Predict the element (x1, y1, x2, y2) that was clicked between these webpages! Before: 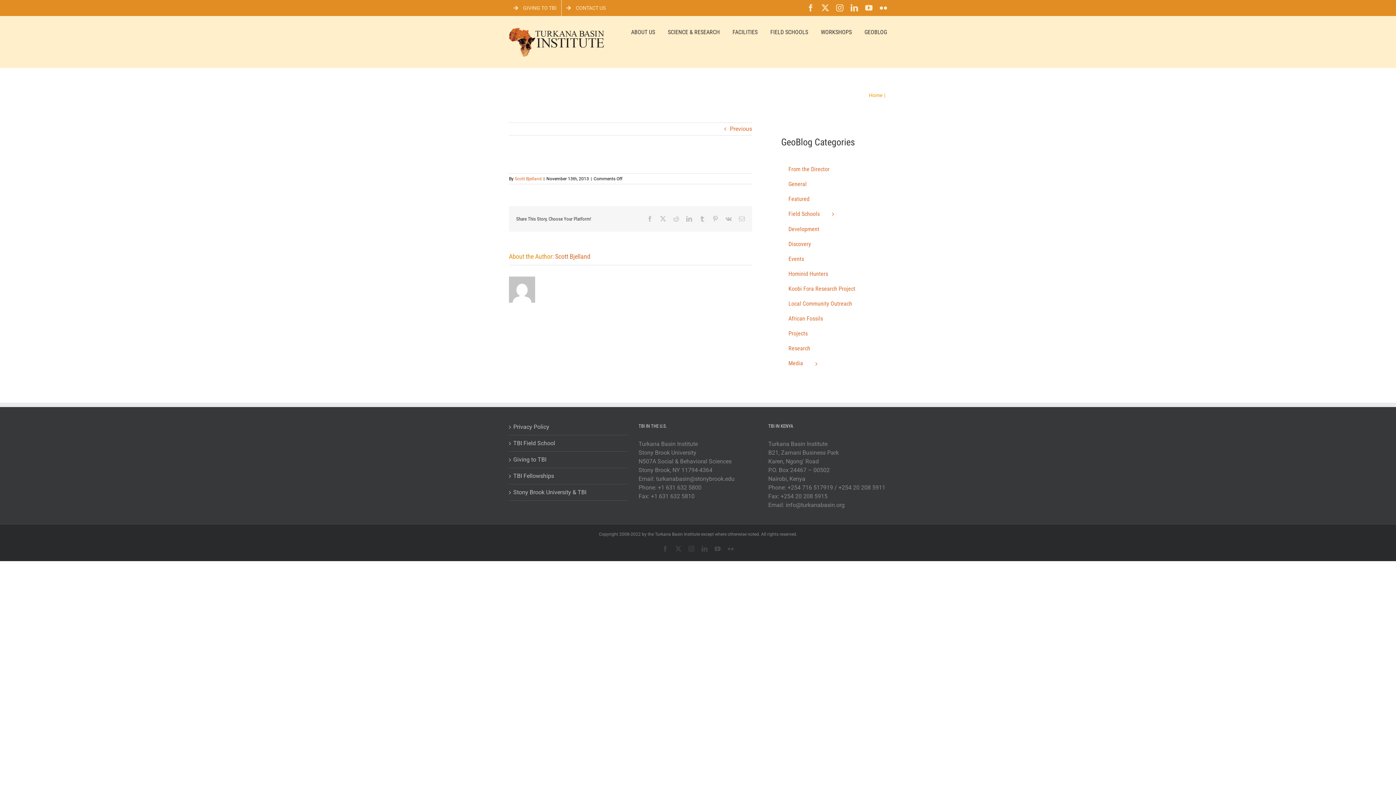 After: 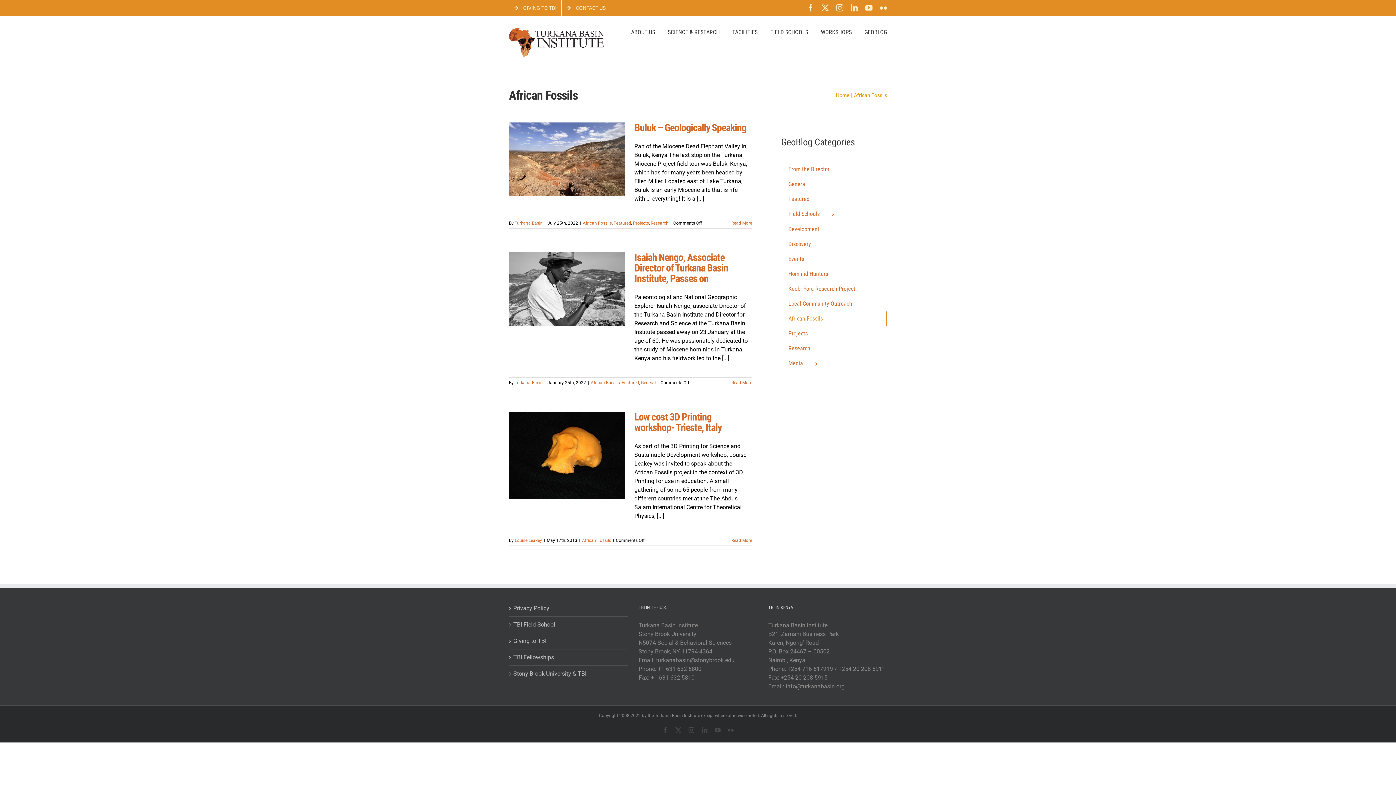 Action: bbox: (781, 311, 886, 326) label: African Fossils